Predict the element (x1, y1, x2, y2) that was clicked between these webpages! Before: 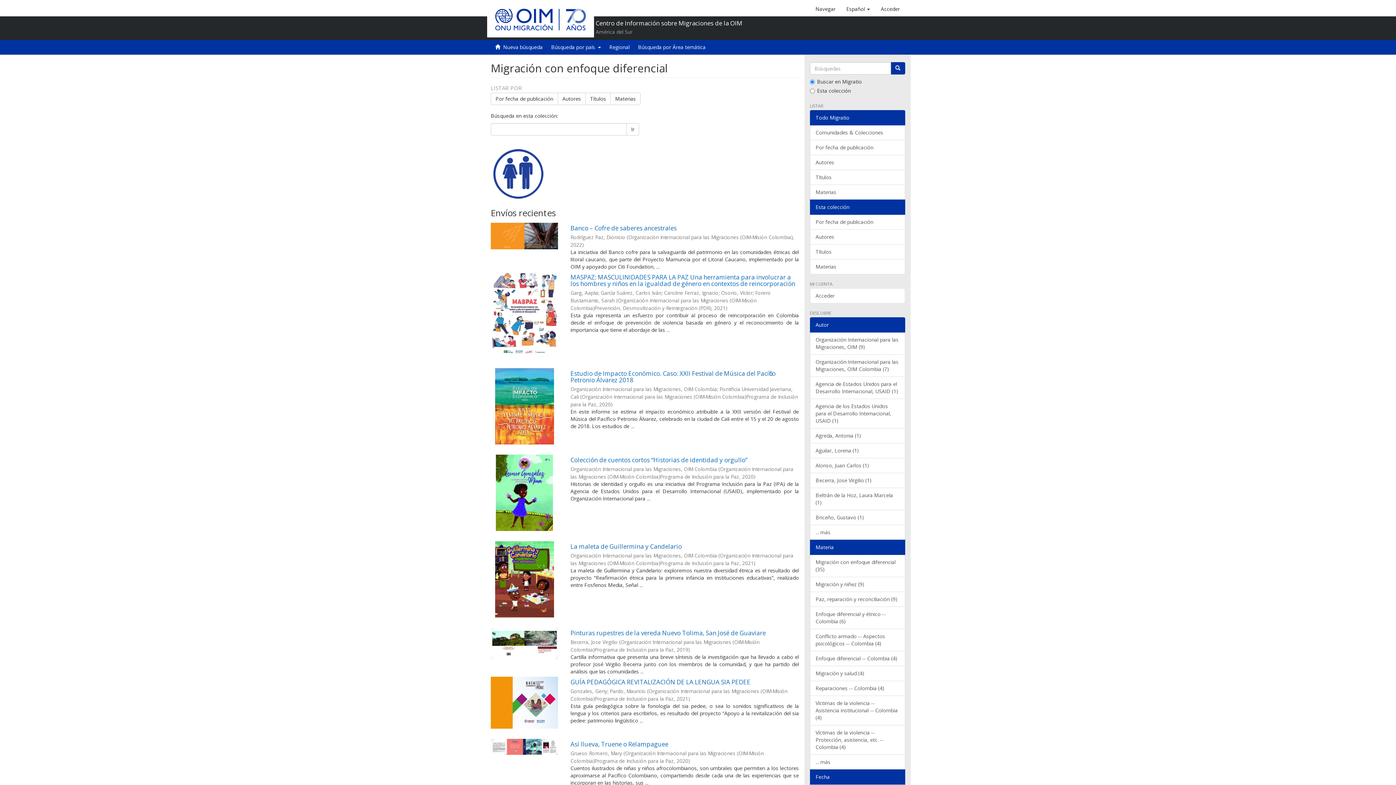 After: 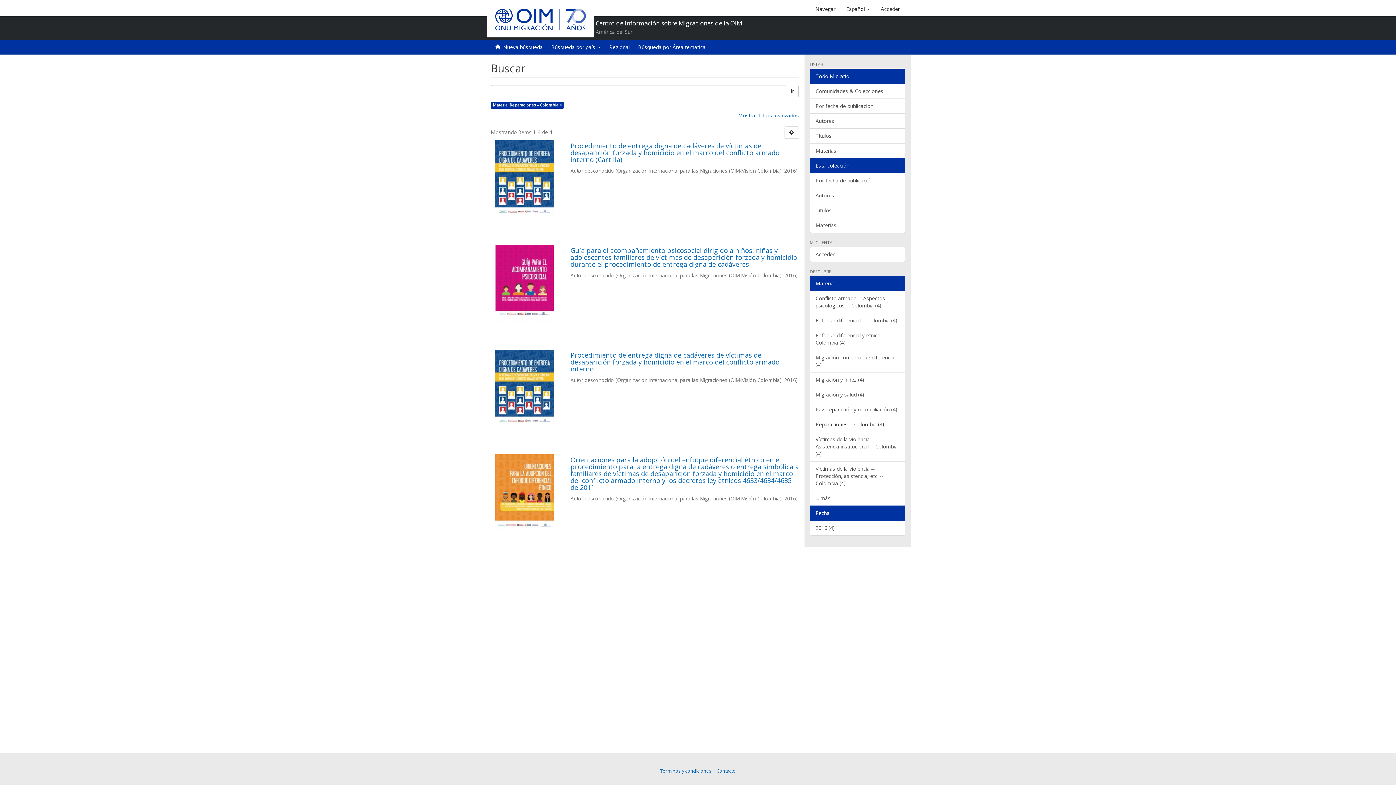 Action: label: Reparaciones -- Colombia (4) bbox: (810, 681, 905, 696)